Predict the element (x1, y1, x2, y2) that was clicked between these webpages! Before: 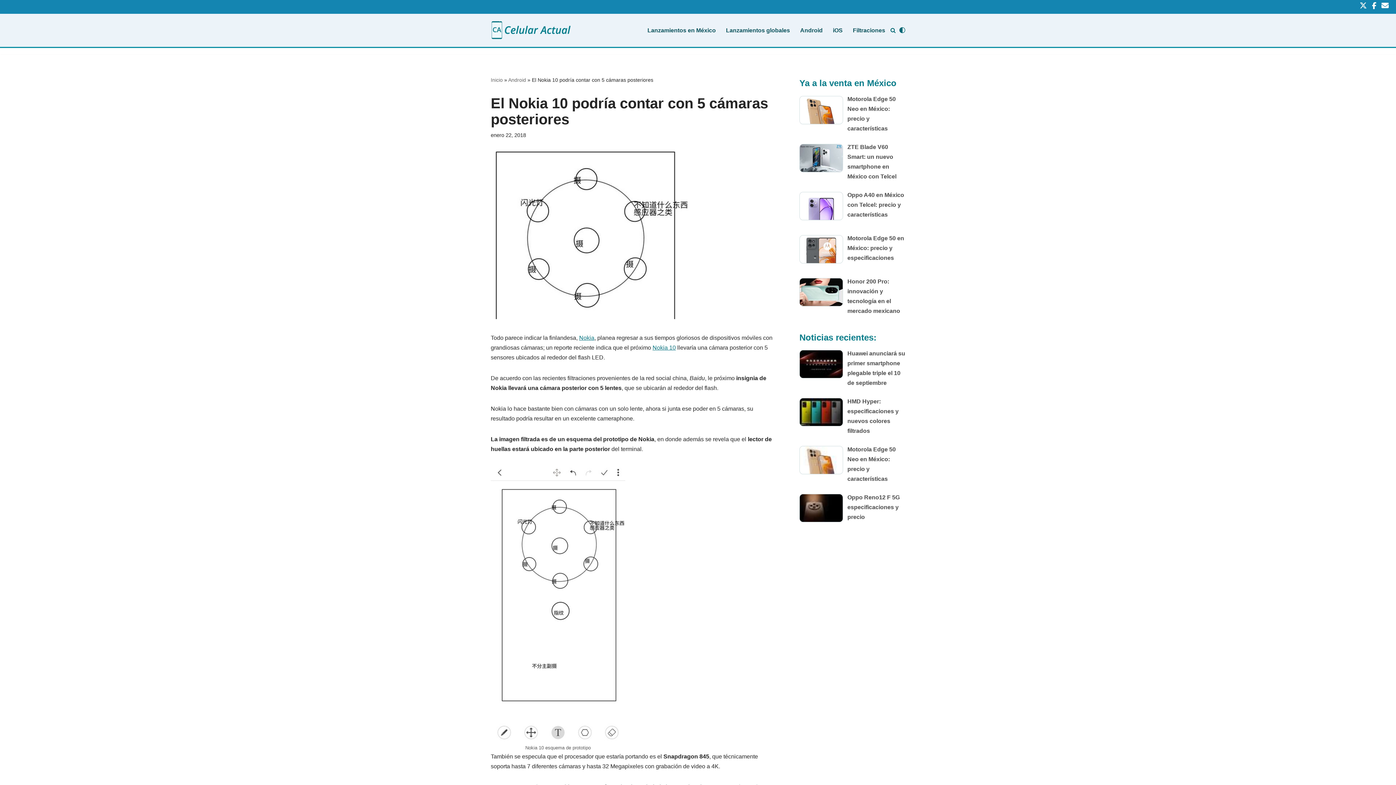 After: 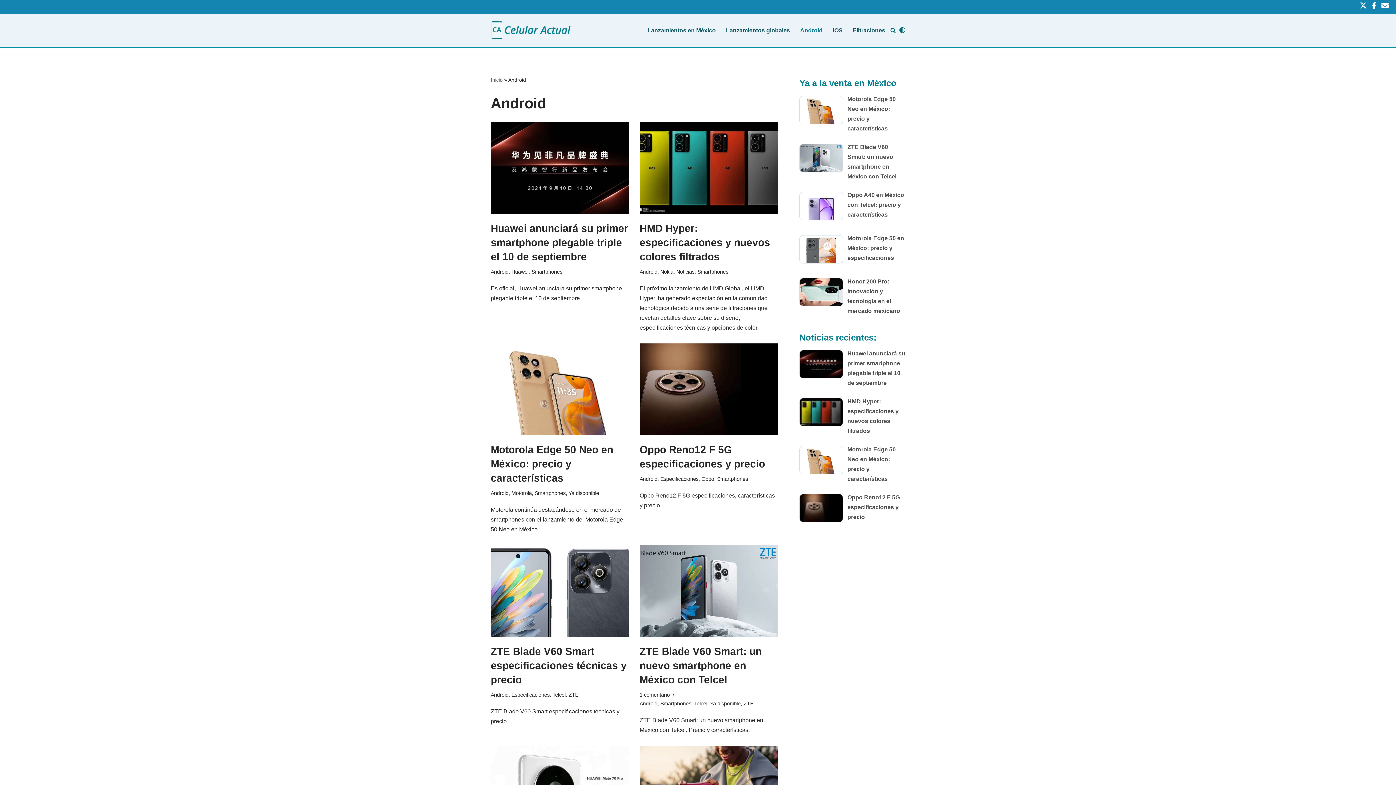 Action: bbox: (800, 25, 822, 35) label: Android